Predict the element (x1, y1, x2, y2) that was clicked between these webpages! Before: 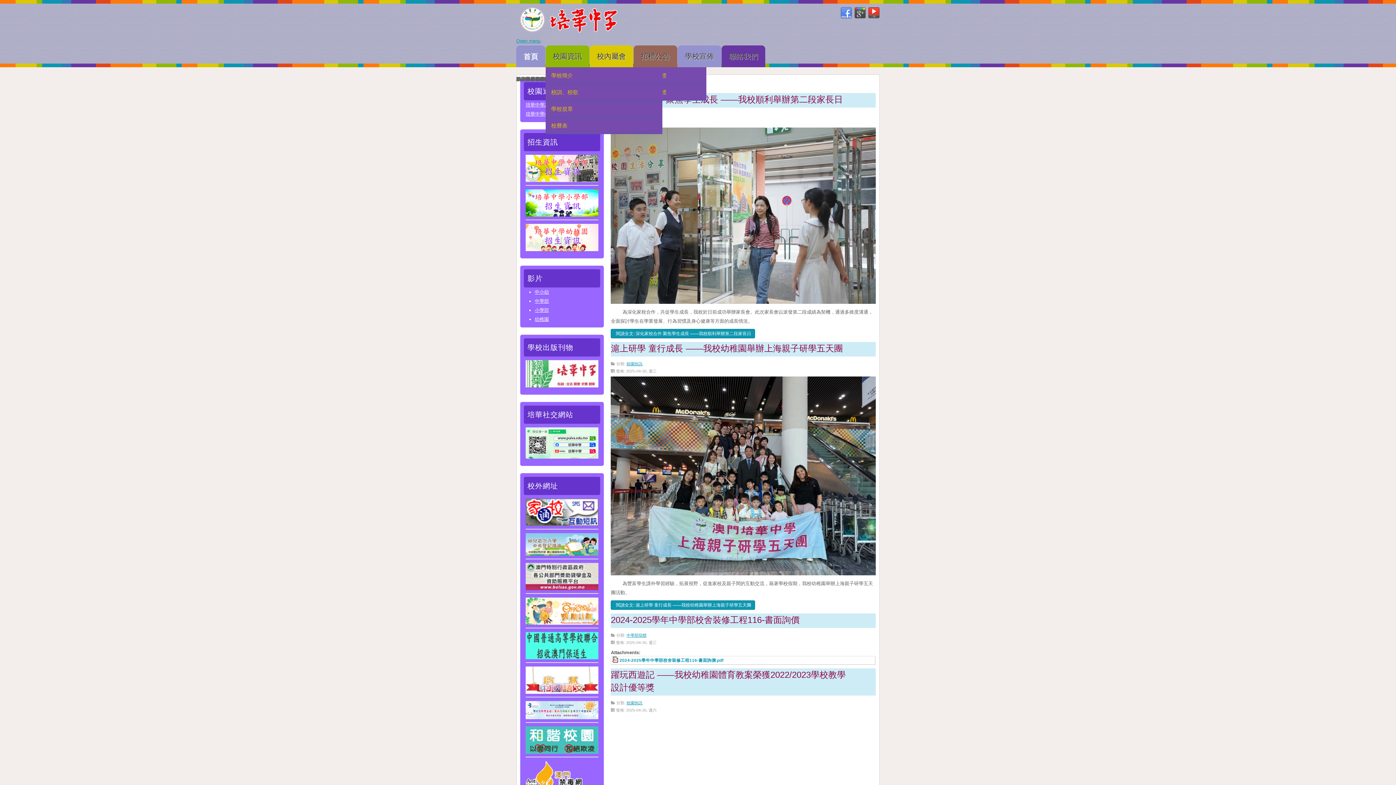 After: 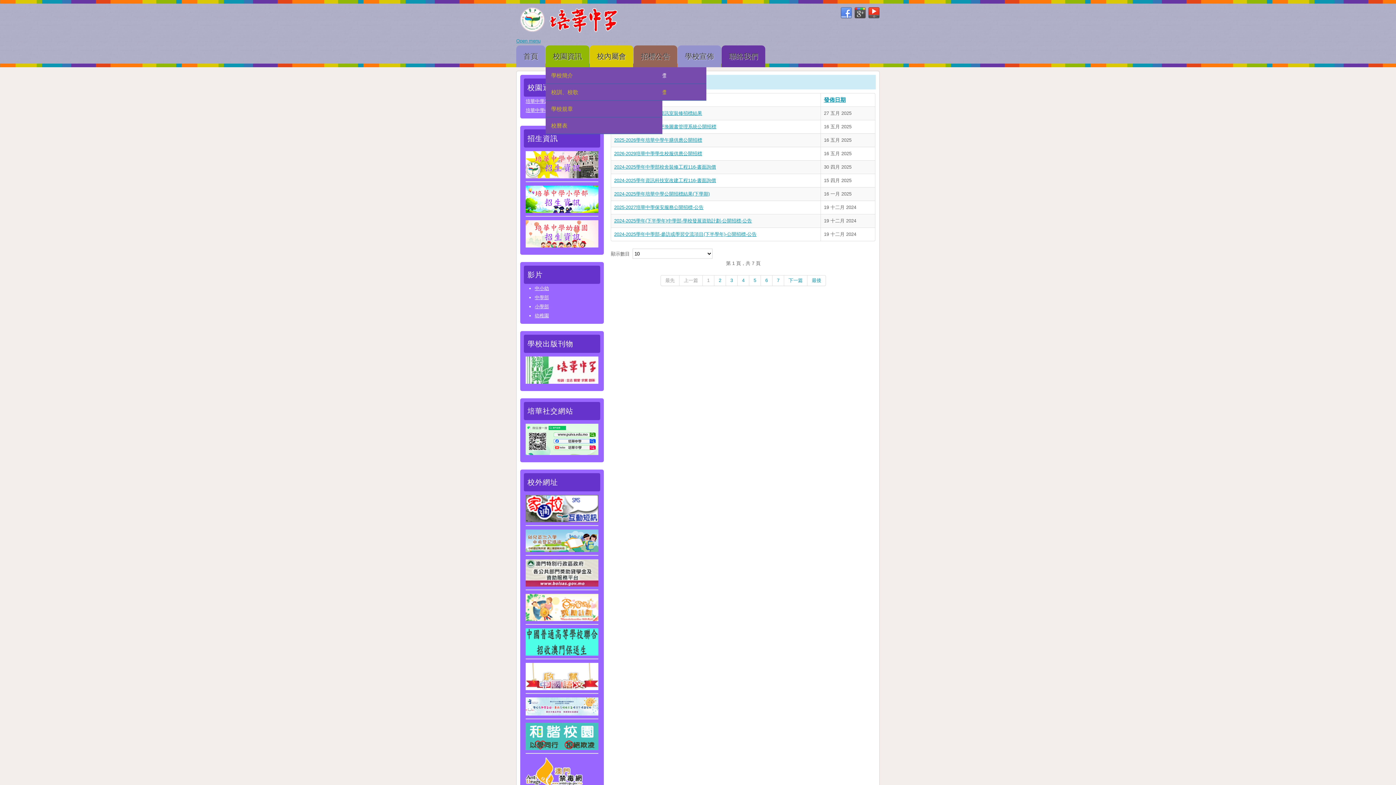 Action: bbox: (633, 67, 706, 83) label: 中學部招標